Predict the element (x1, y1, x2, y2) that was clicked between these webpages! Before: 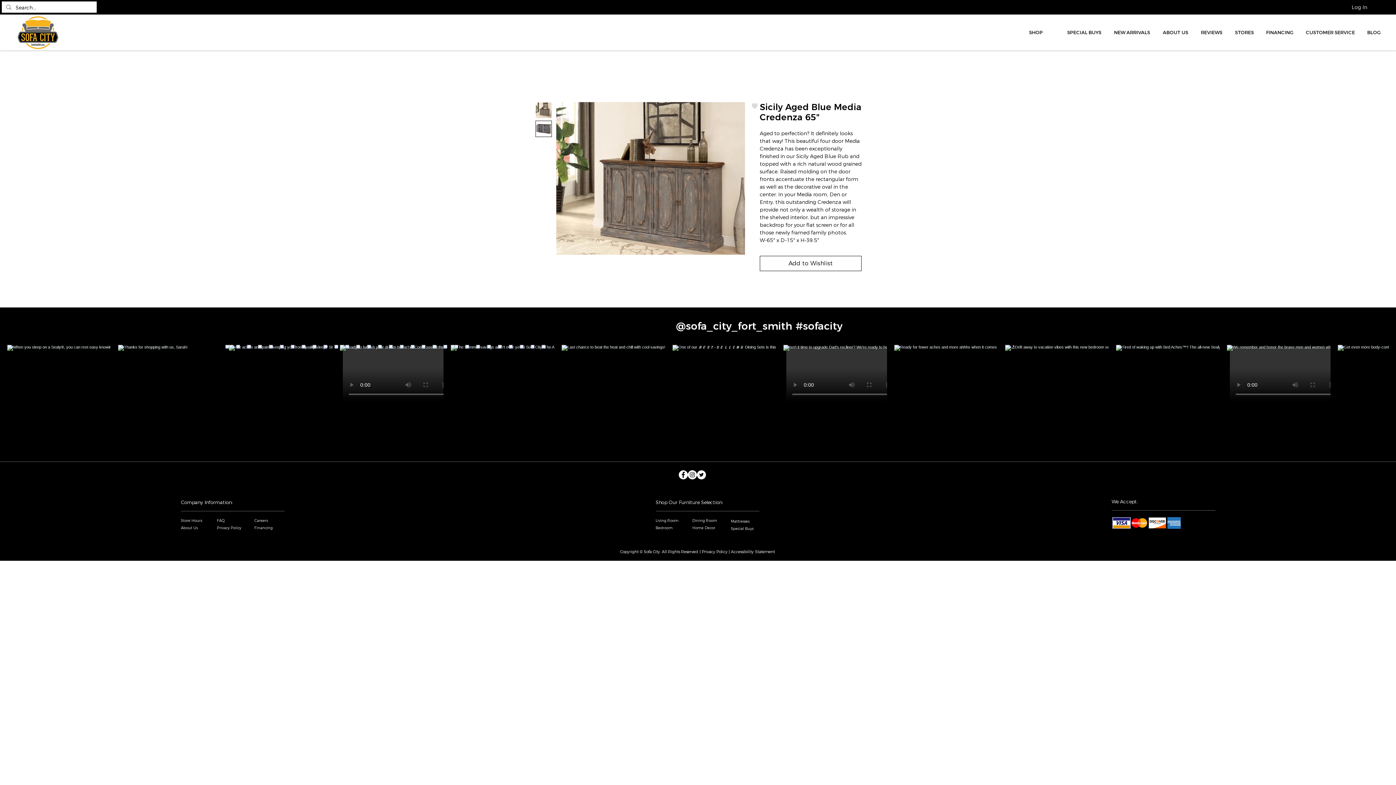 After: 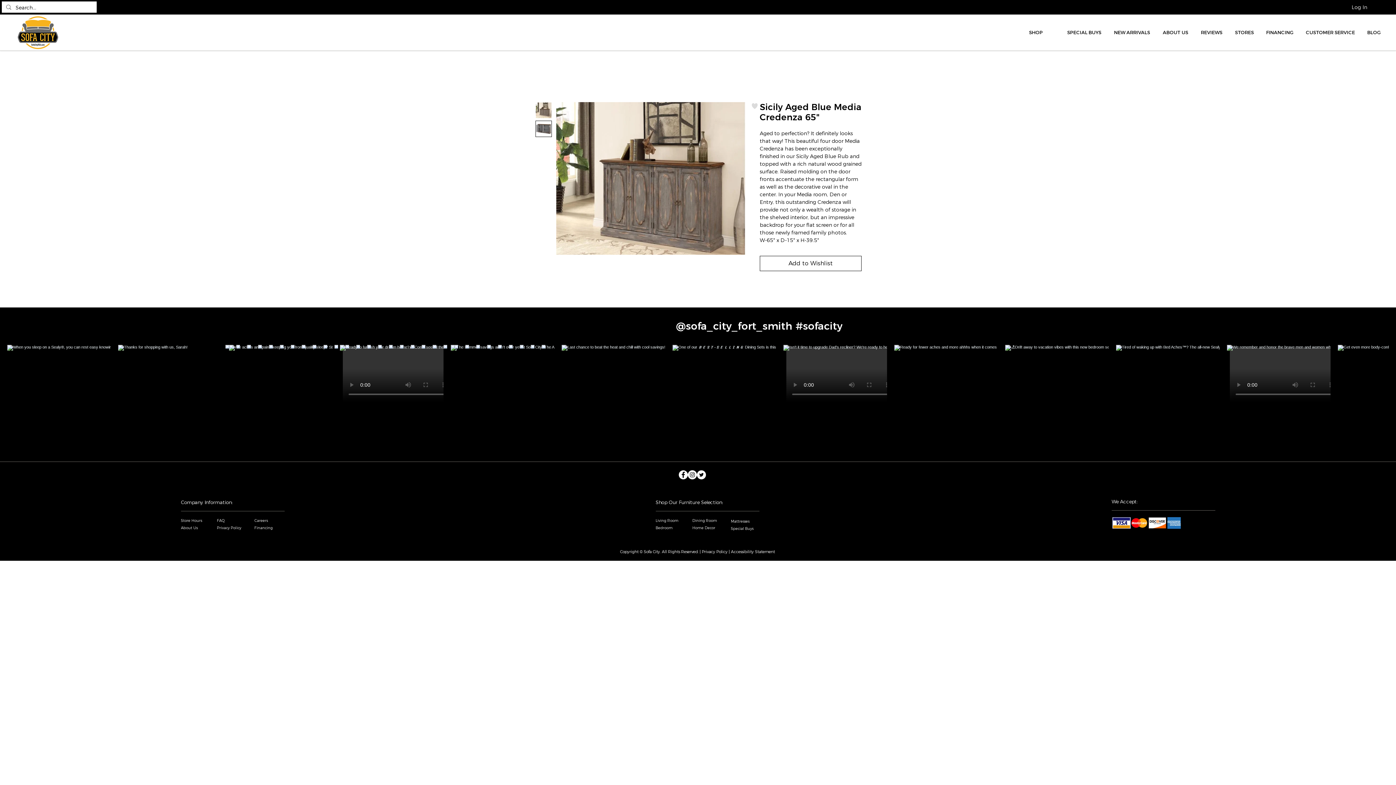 Action: bbox: (535, 120, 552, 137)